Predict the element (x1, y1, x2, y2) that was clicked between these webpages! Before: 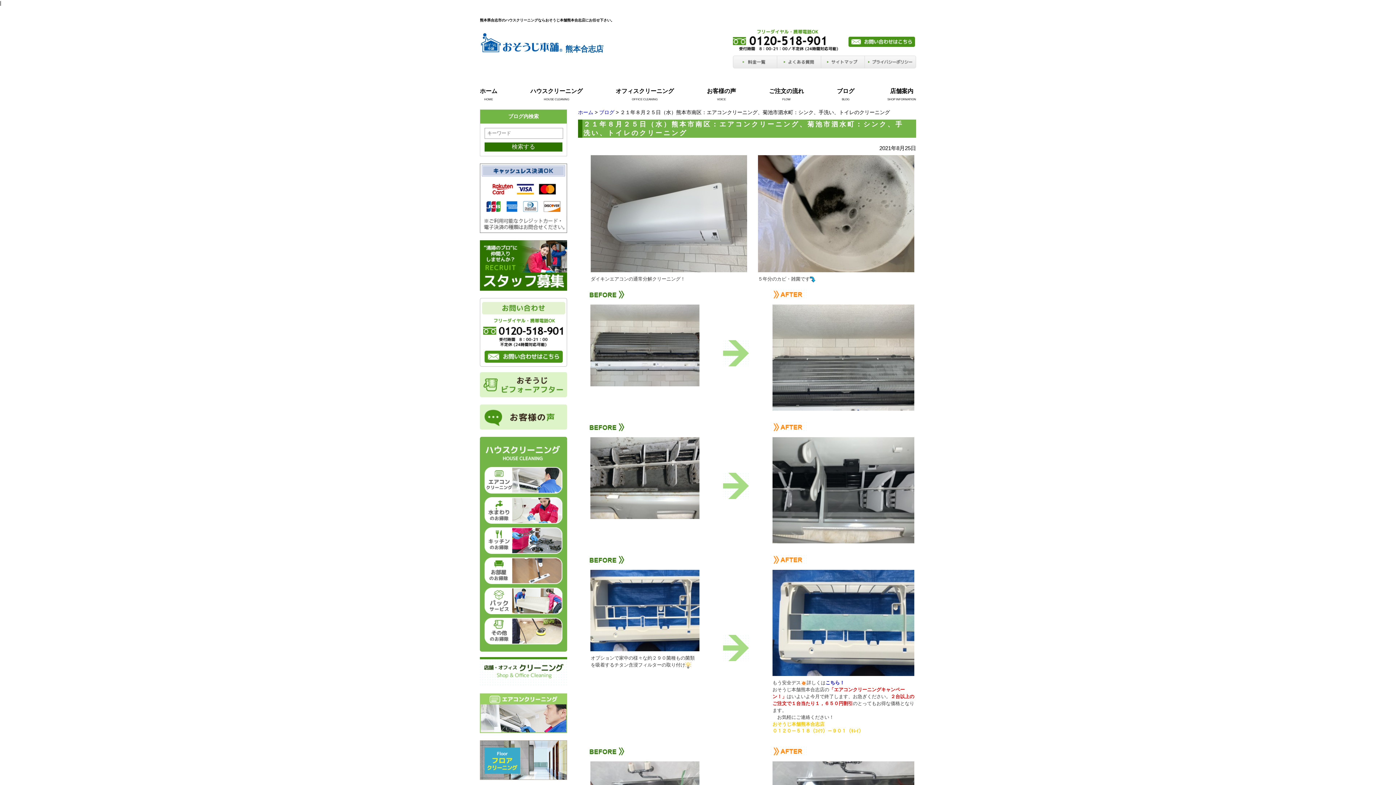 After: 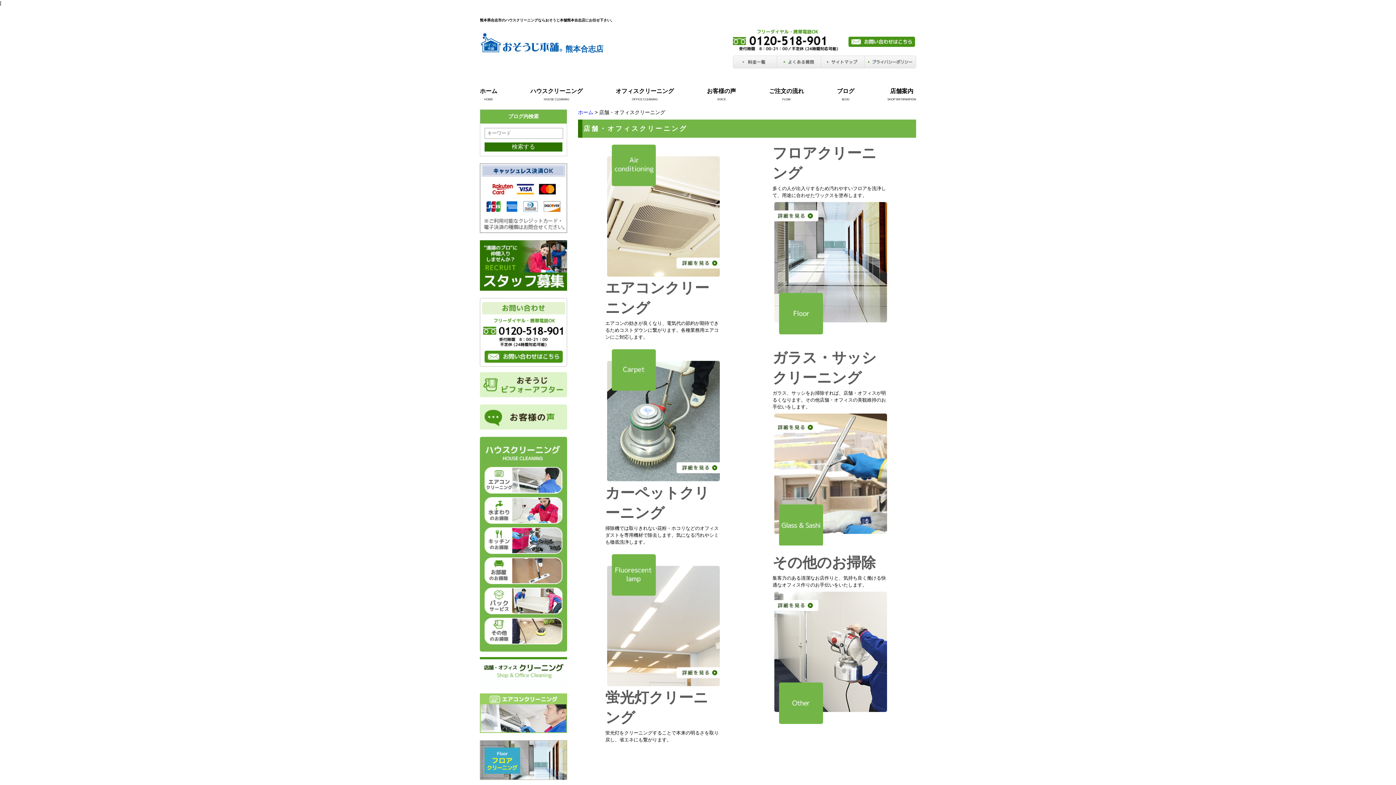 Action: label: オフィスクリーニング bbox: (615, 86, 674, 95)